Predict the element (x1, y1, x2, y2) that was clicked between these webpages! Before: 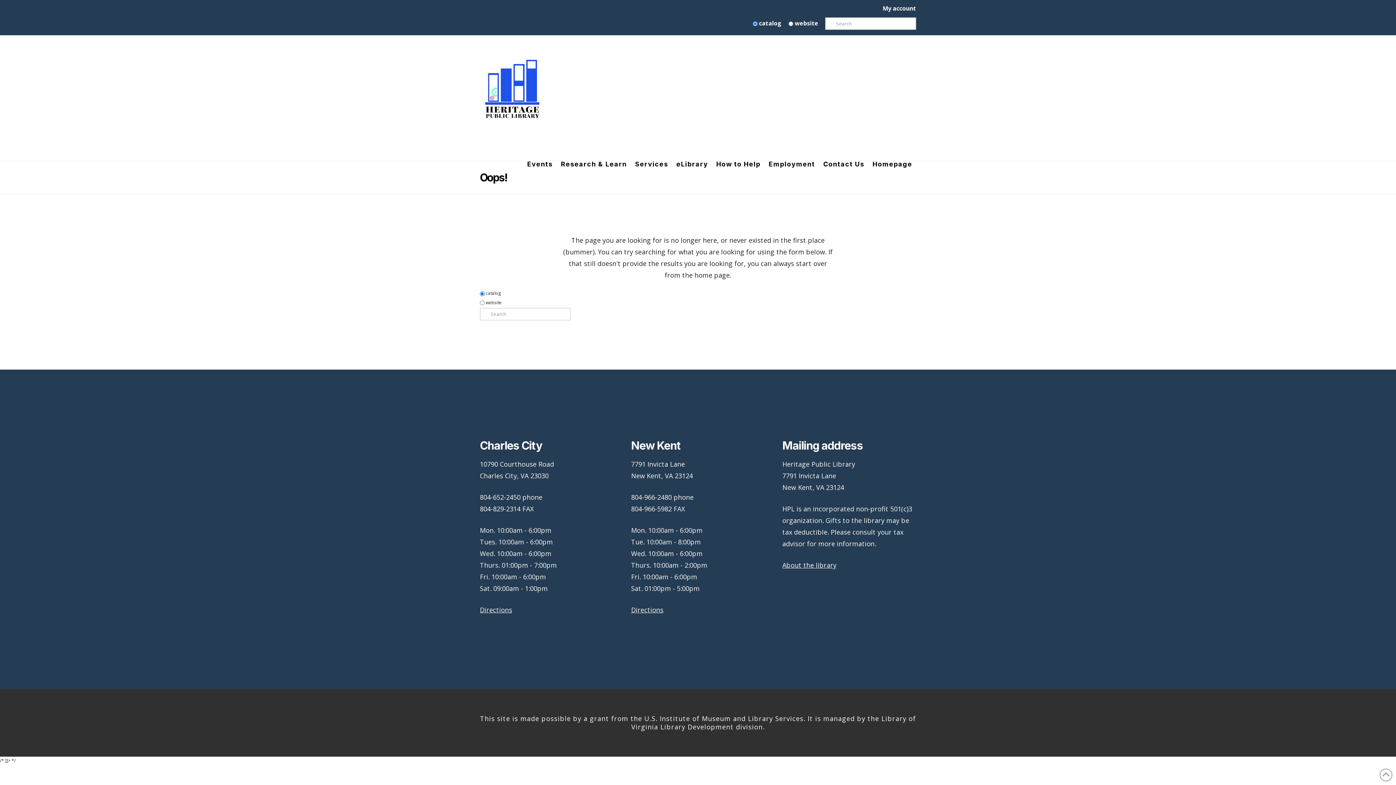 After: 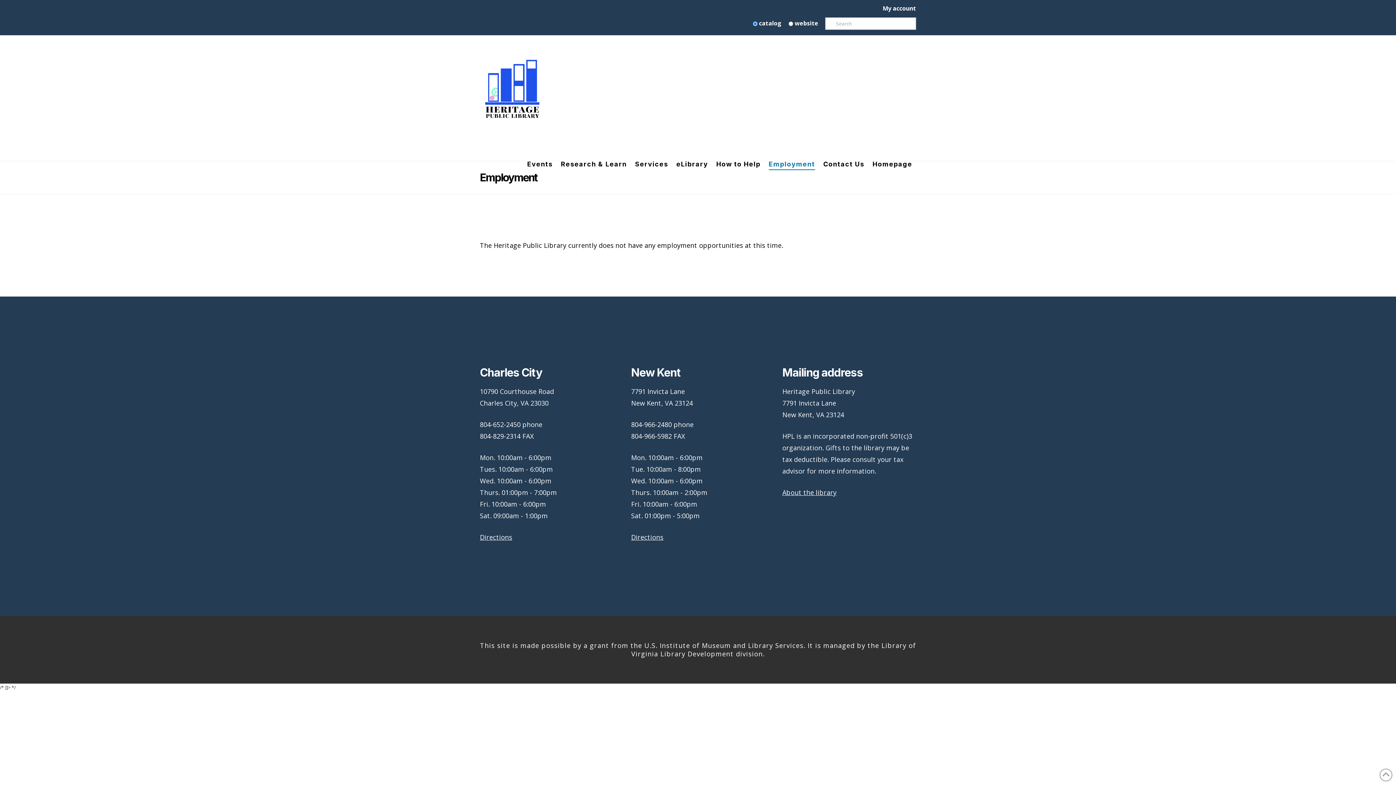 Action: label: Employment bbox: (764, 125, 819, 160)